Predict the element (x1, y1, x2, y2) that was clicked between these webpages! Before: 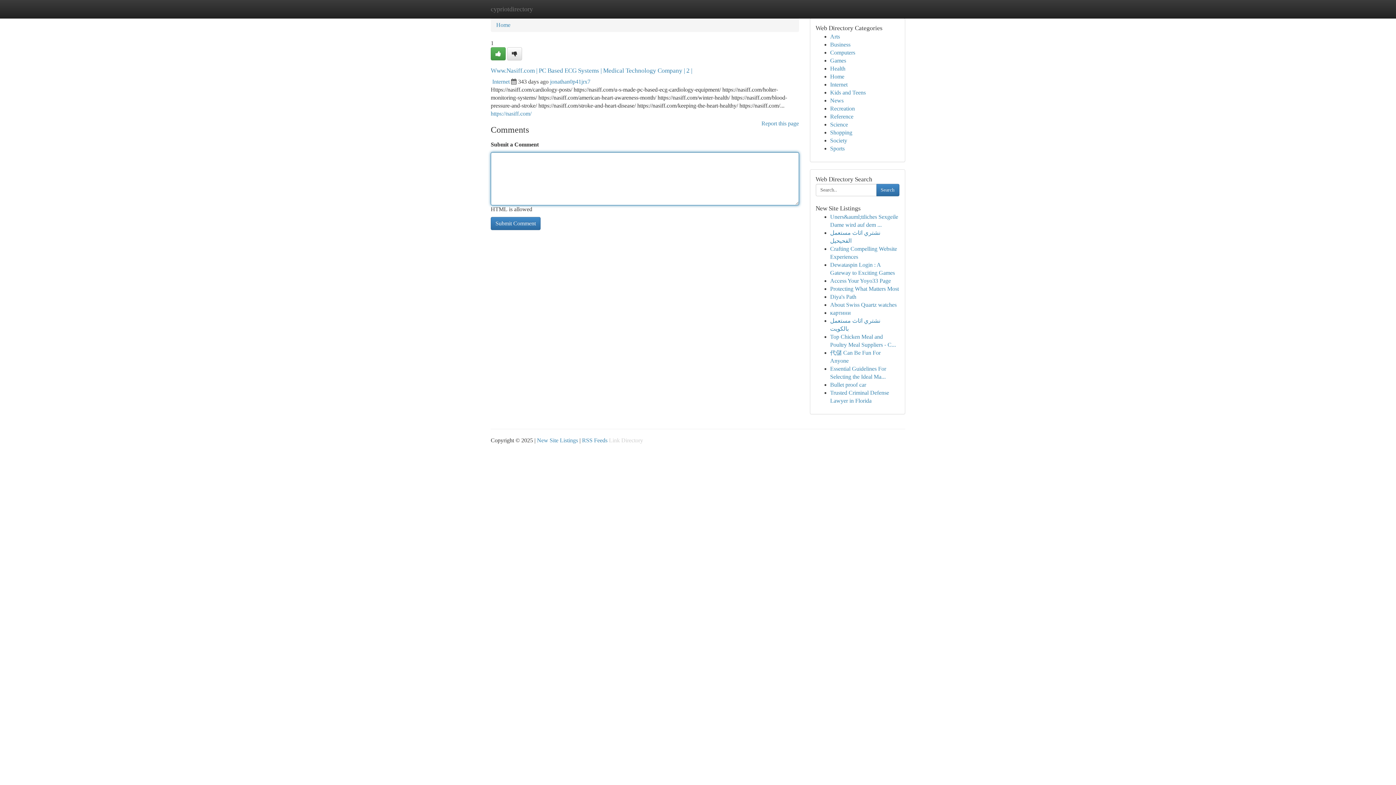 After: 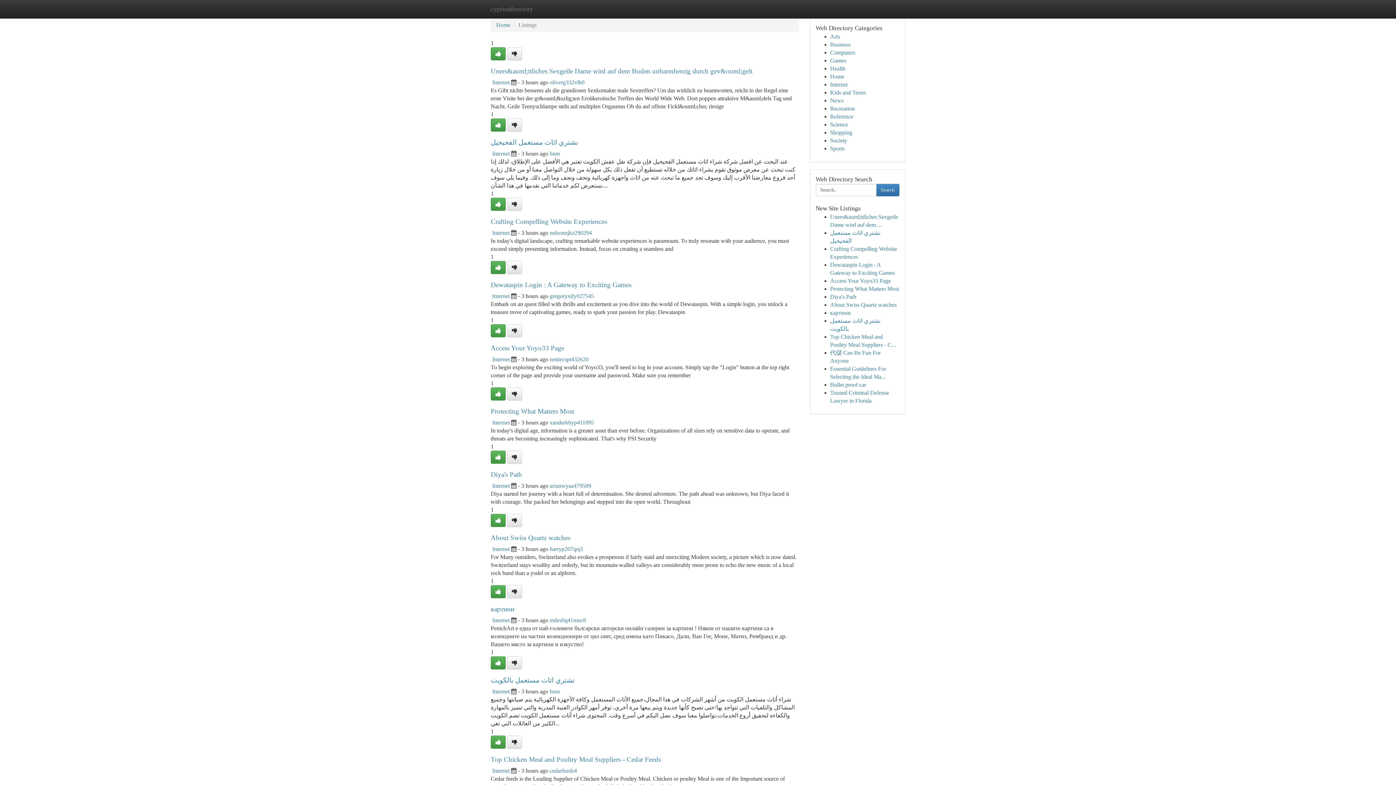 Action: bbox: (830, 57, 846, 63) label: Games